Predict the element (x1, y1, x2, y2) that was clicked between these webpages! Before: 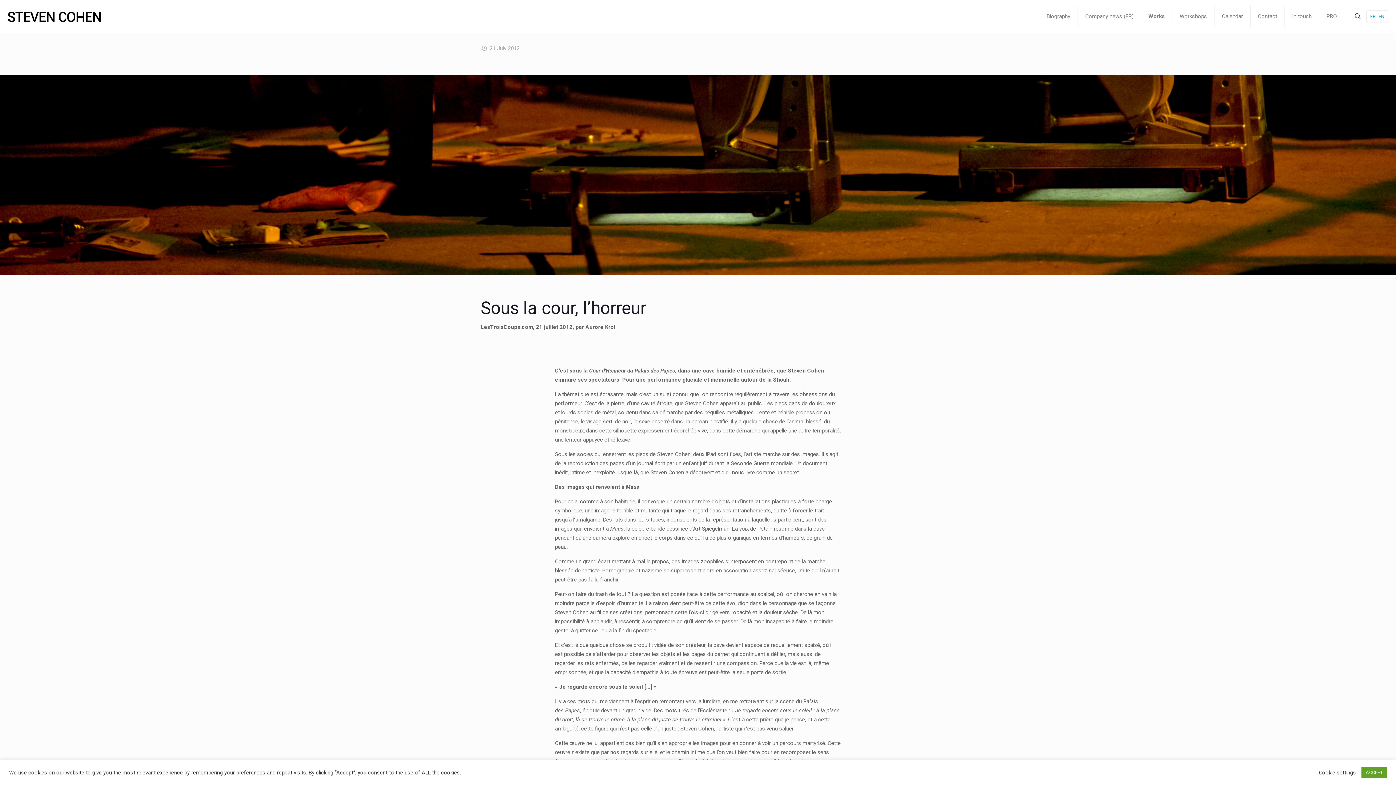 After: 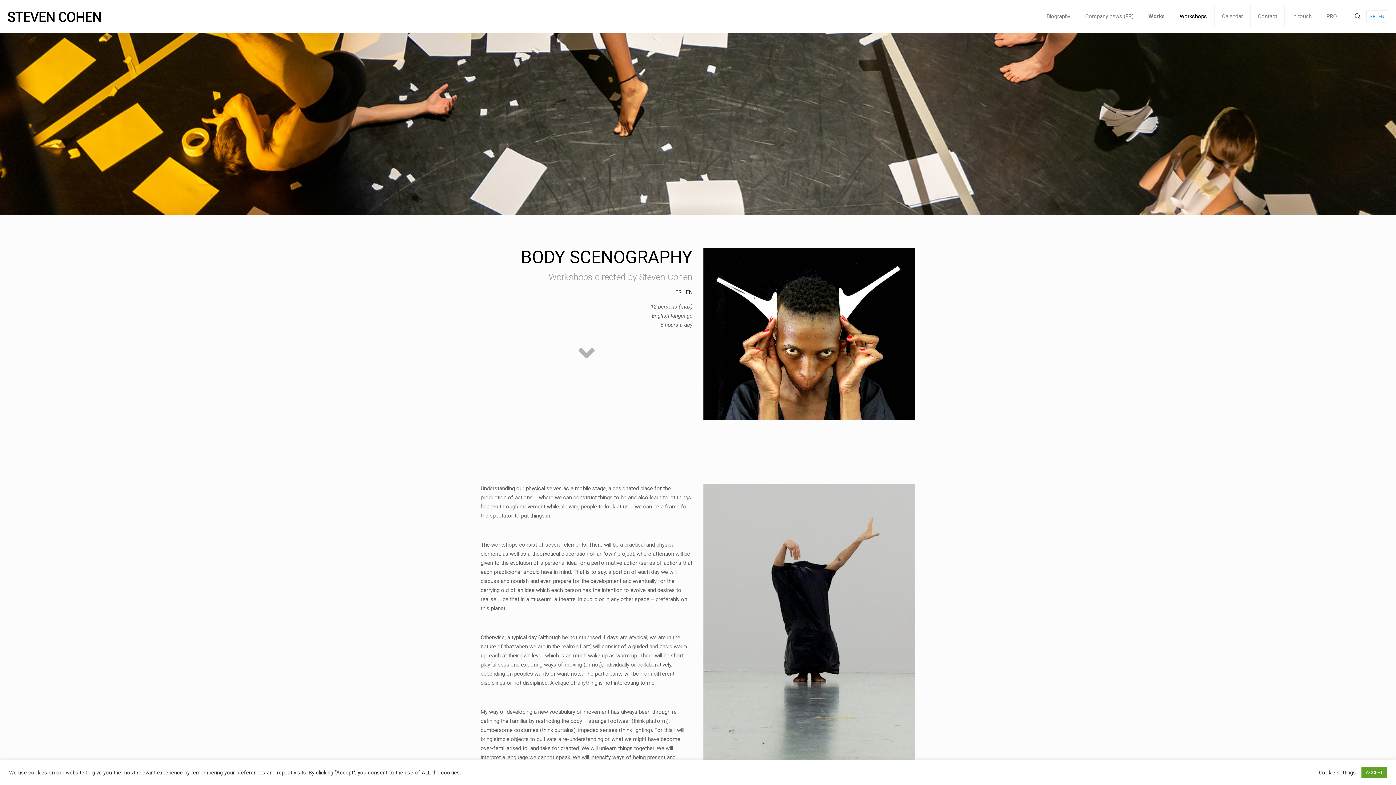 Action: bbox: (1172, 0, 1214, 32) label: Workshops